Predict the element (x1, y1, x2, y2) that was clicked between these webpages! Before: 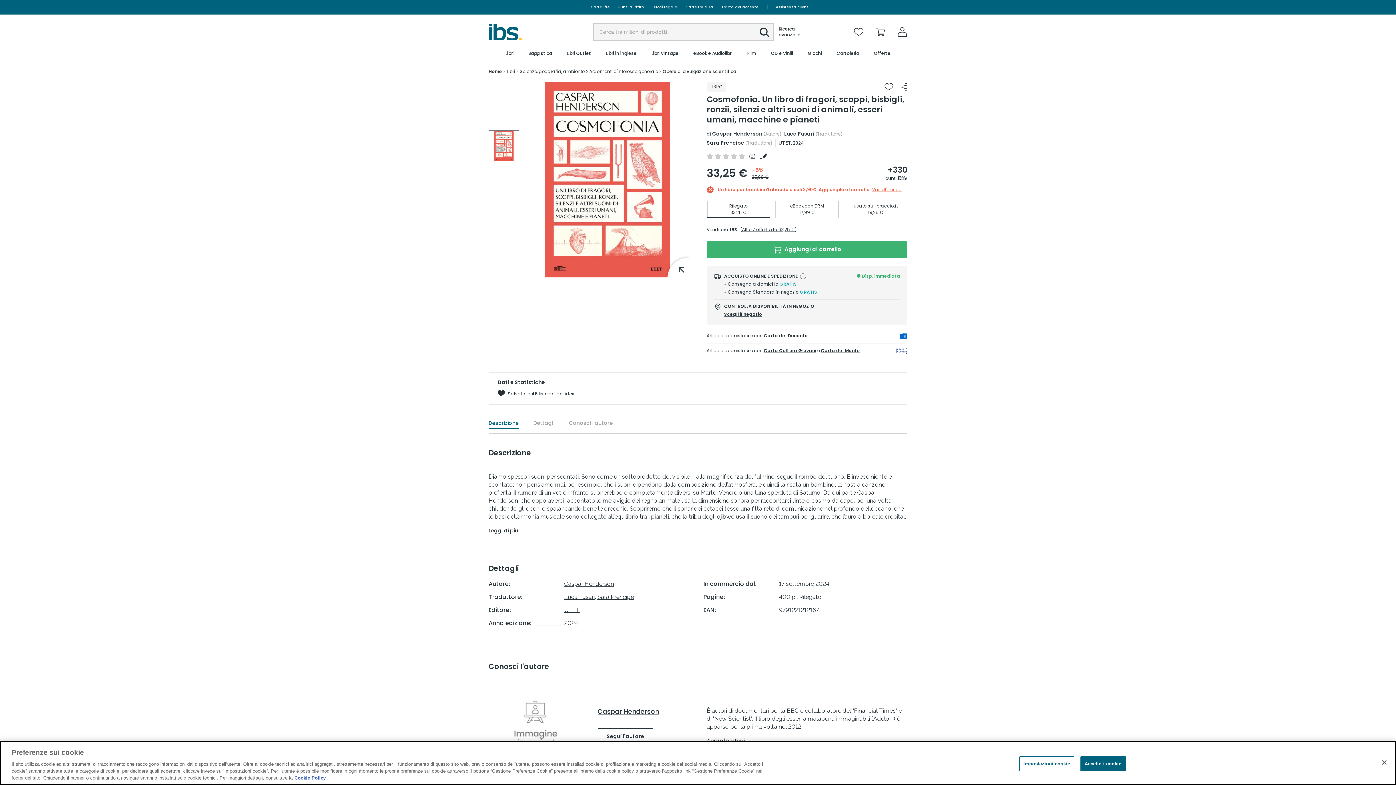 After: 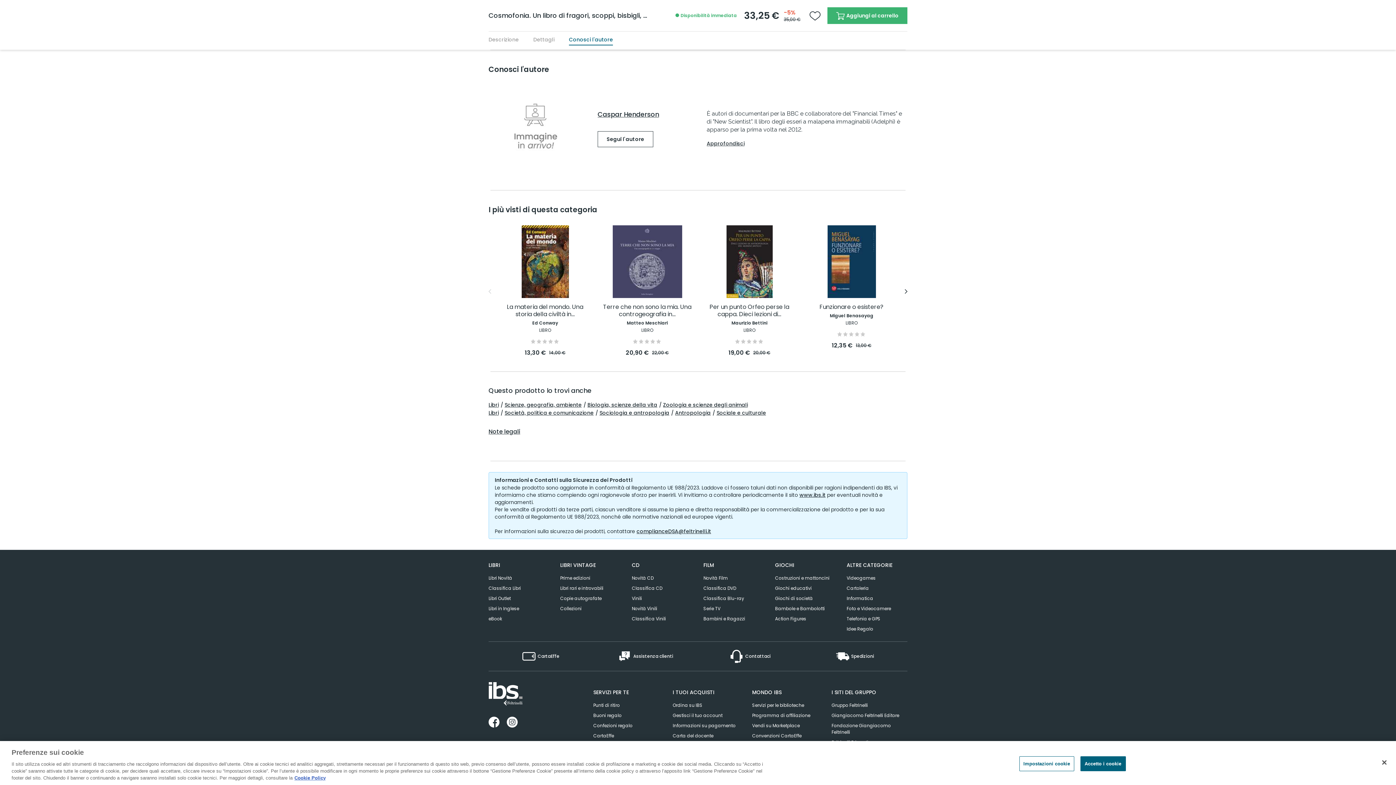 Action: bbox: (569, 419, 613, 429) label: Conosci l'autore